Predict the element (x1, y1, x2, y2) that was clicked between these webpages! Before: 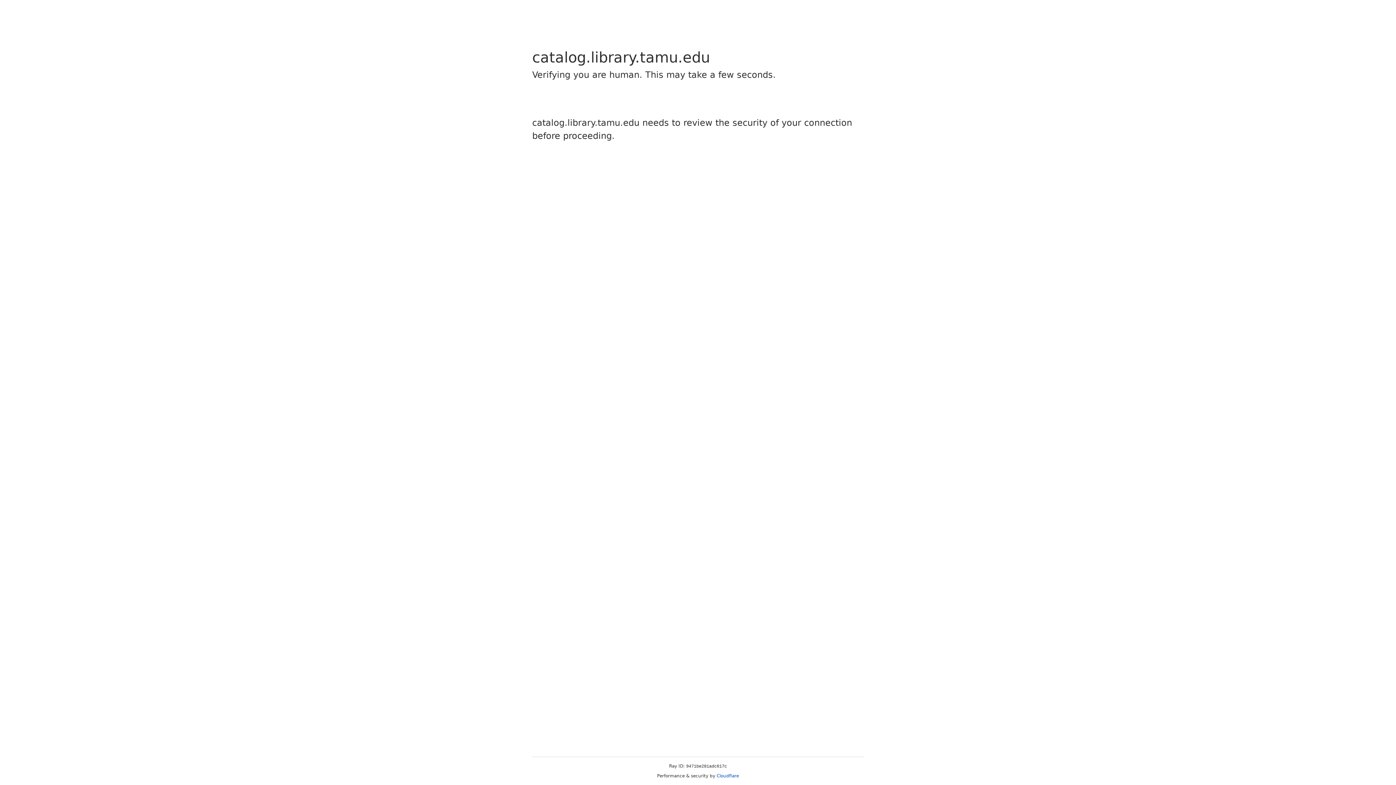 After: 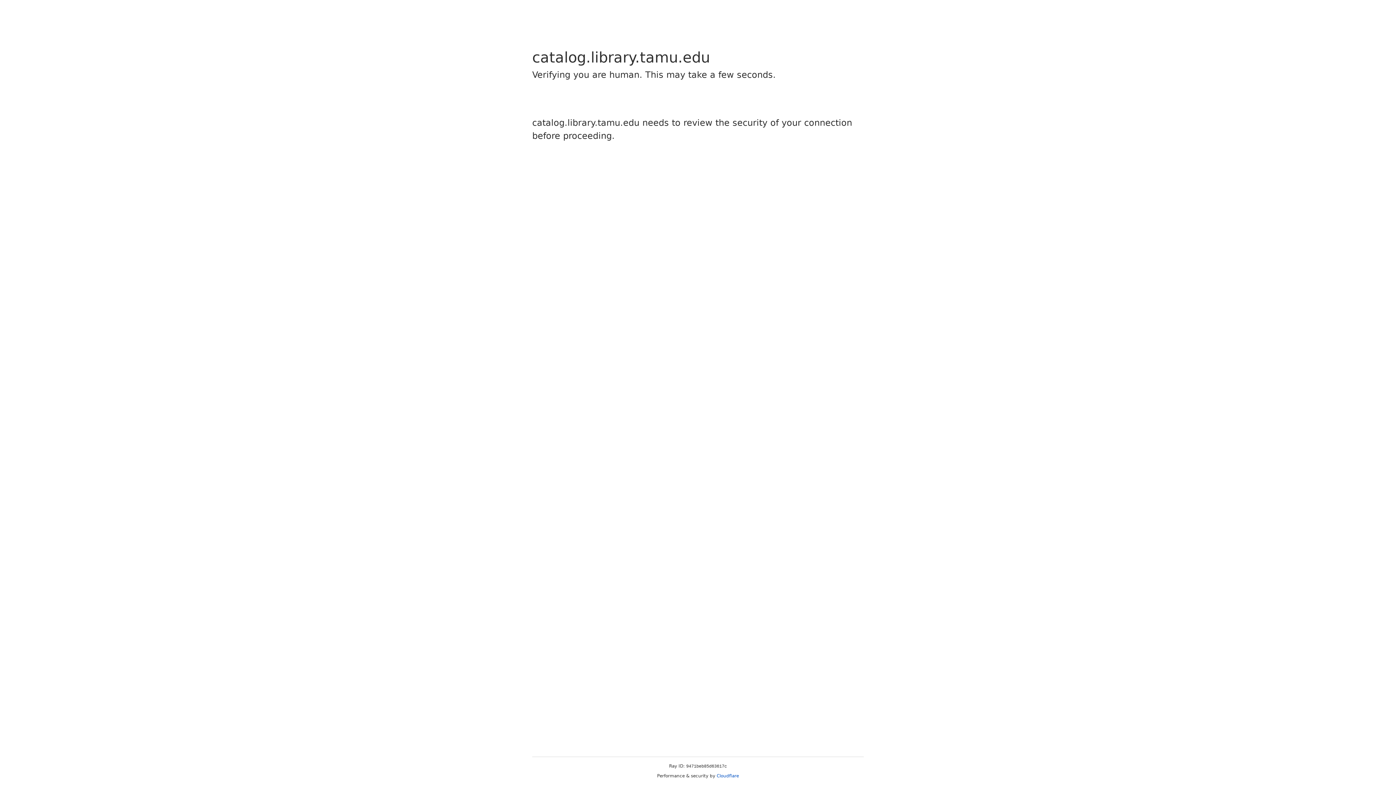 Action: label: Cloudflare bbox: (716, 773, 739, 778)